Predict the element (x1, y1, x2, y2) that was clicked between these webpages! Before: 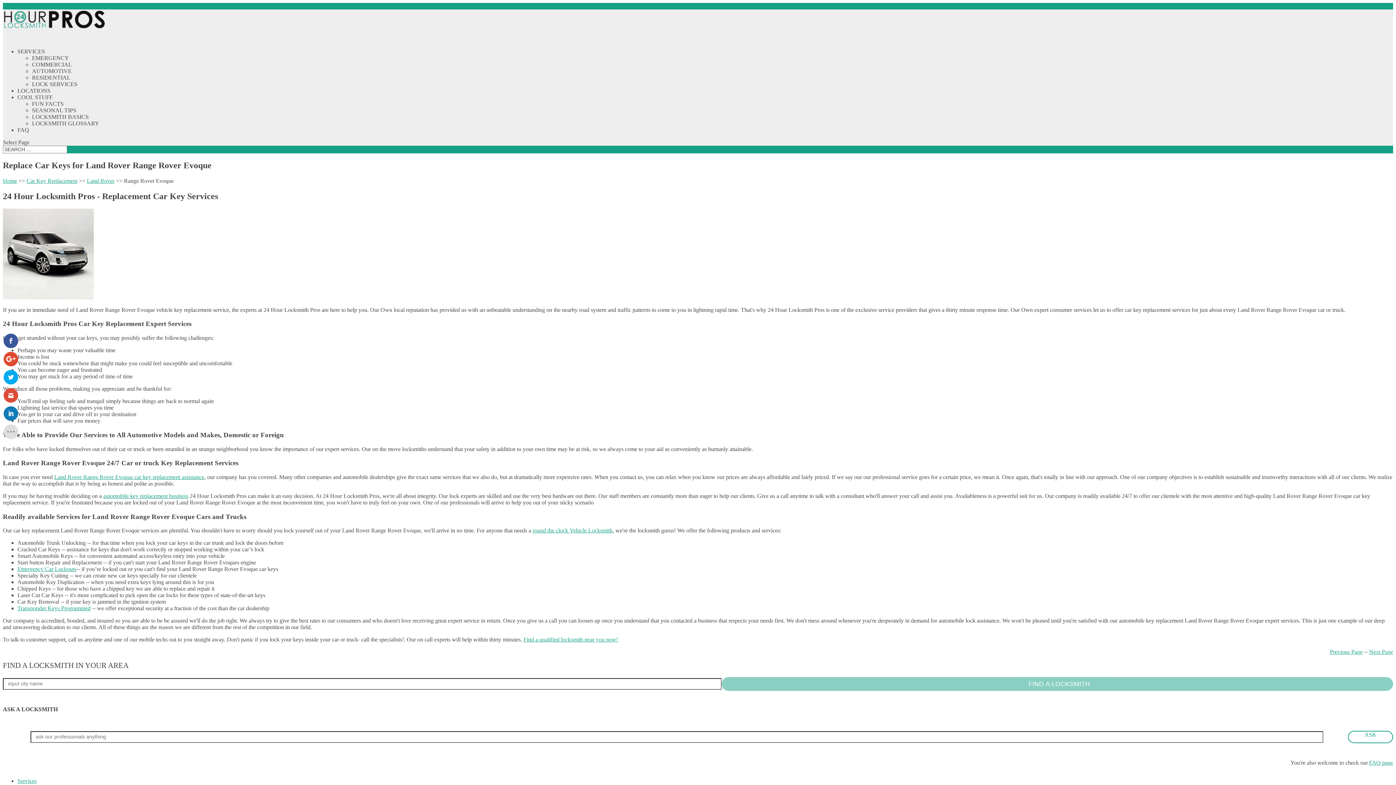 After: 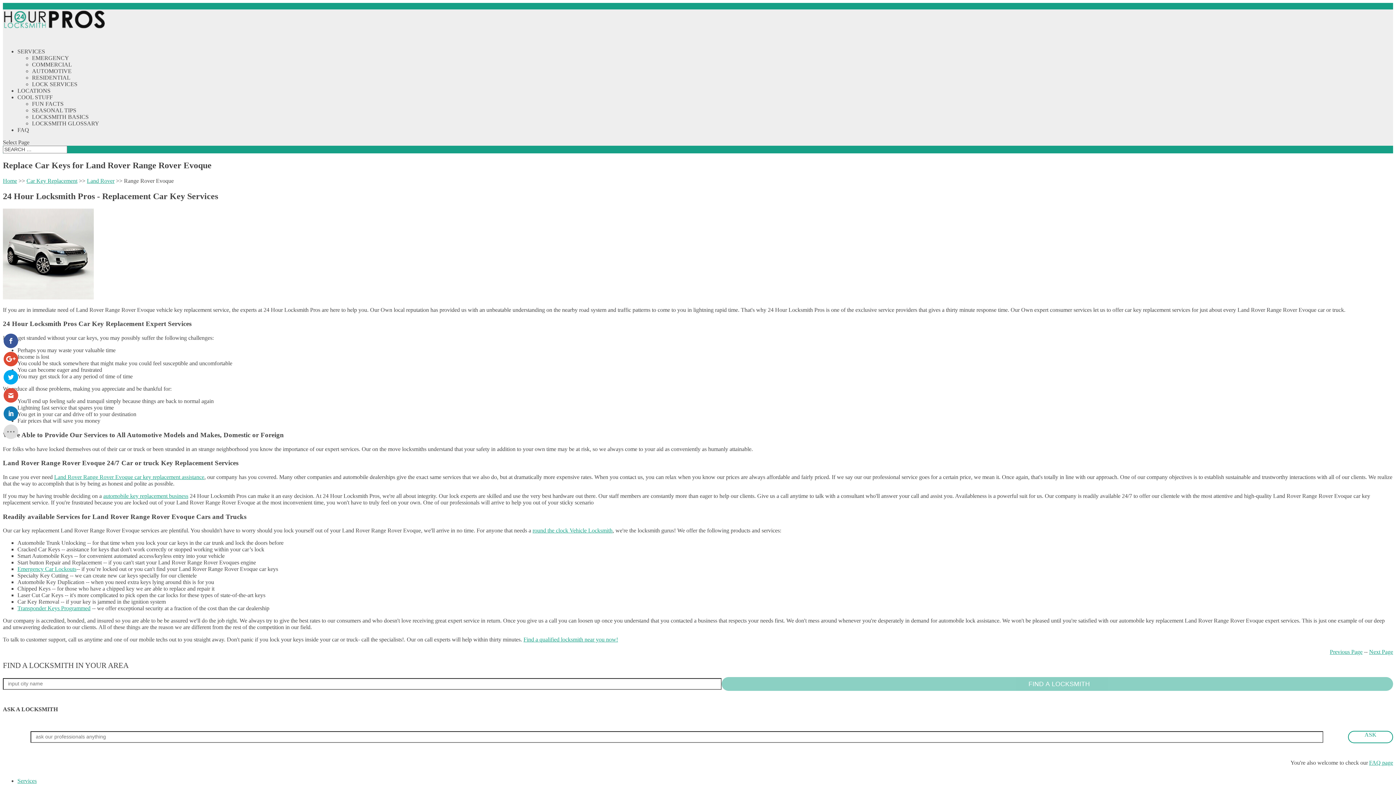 Action: bbox: (40, 2, 119, 9) label: manager@24hourslocksmiths.com